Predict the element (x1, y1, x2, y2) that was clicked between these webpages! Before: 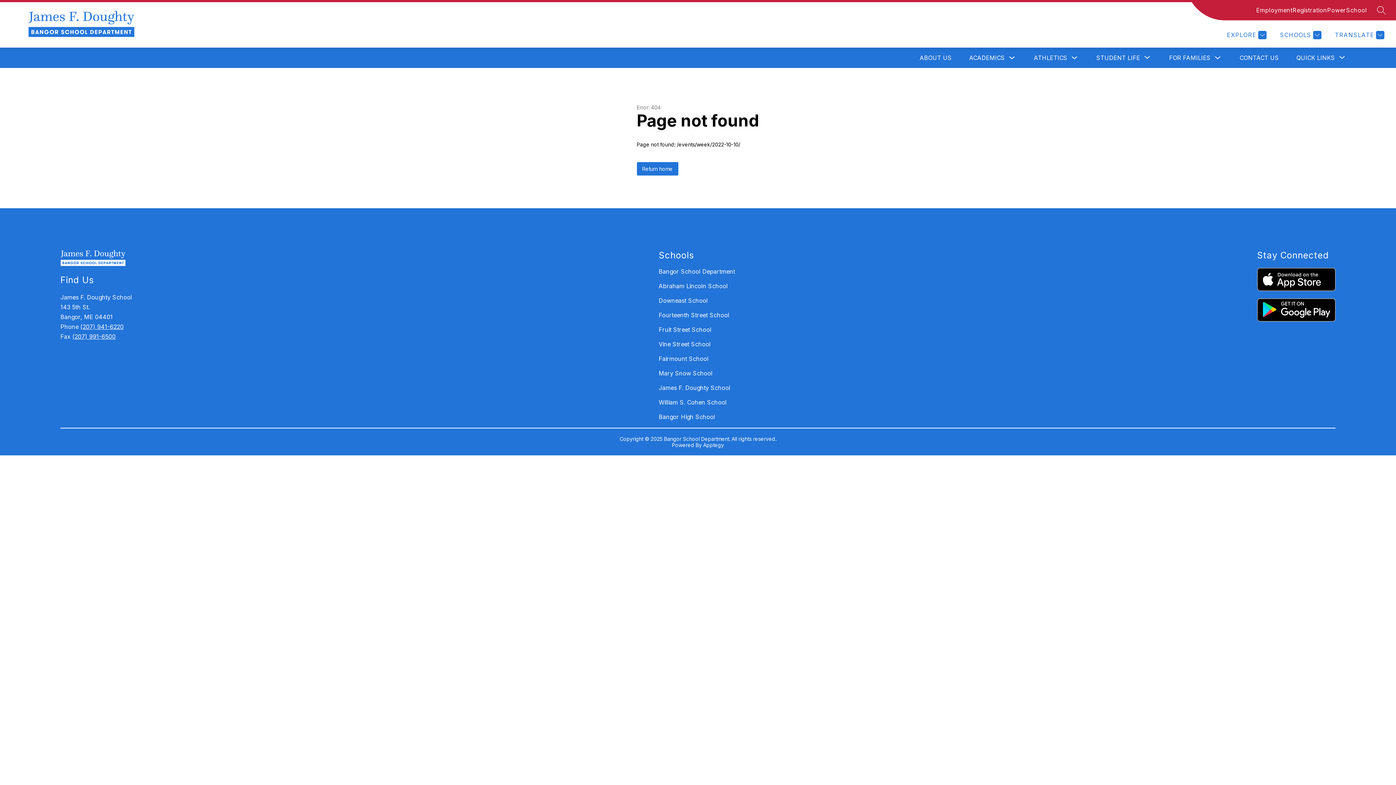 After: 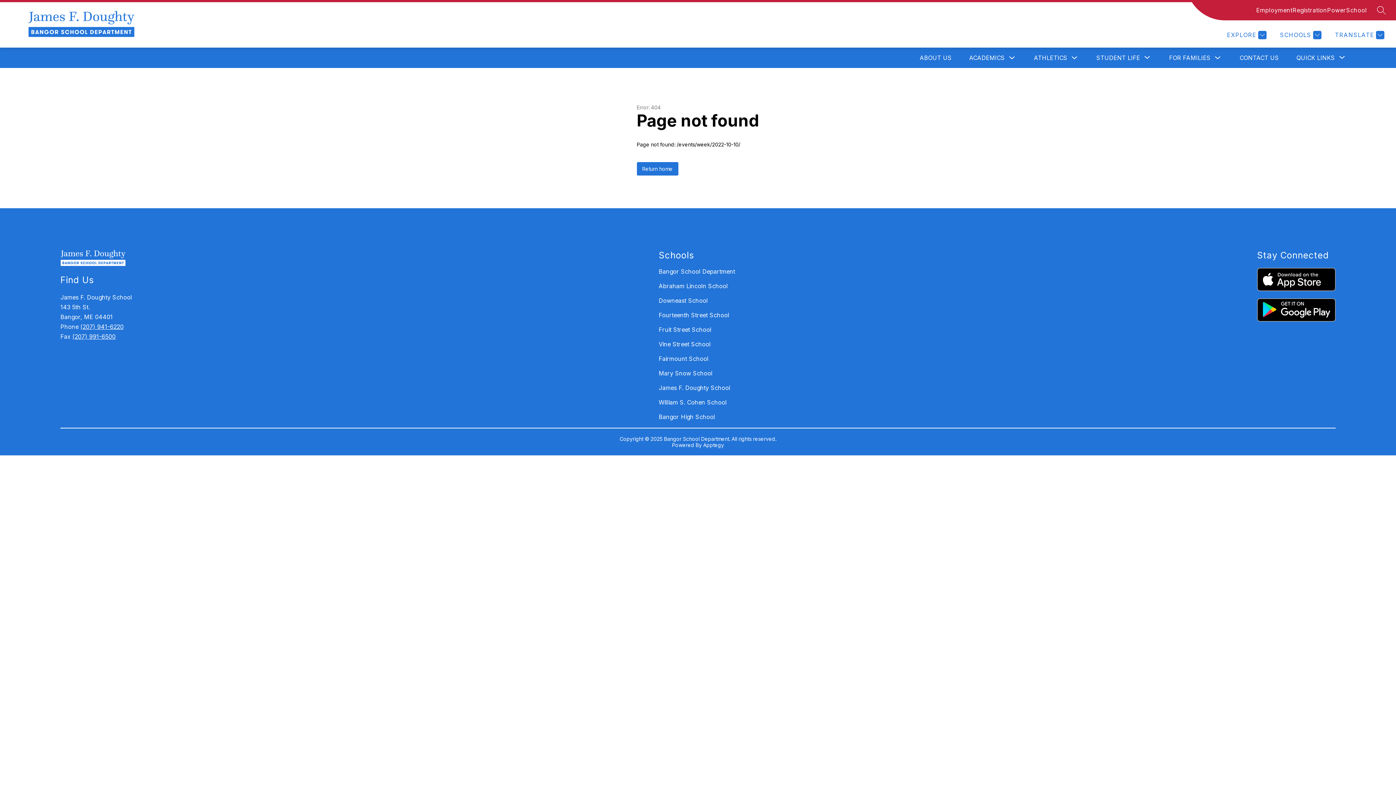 Action: bbox: (1257, 298, 1335, 321)